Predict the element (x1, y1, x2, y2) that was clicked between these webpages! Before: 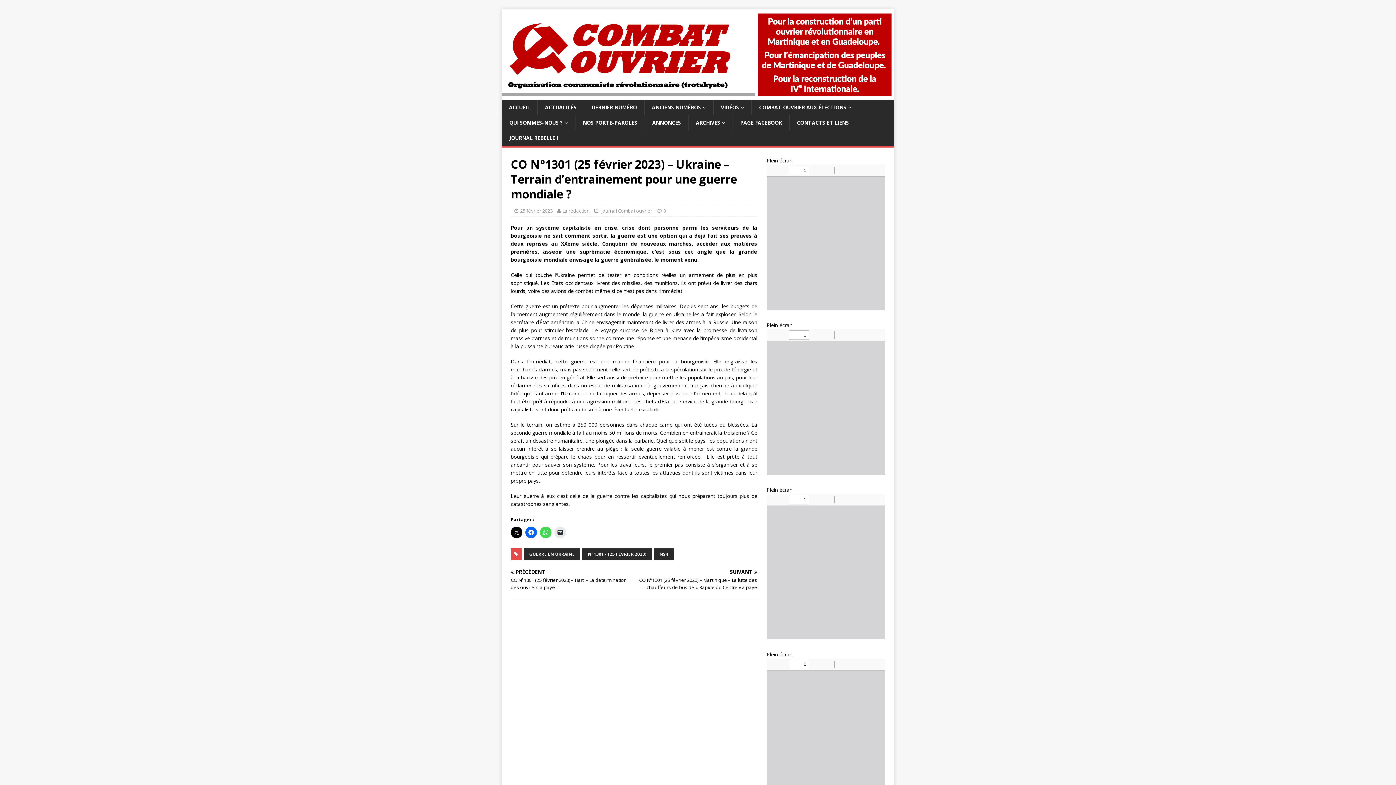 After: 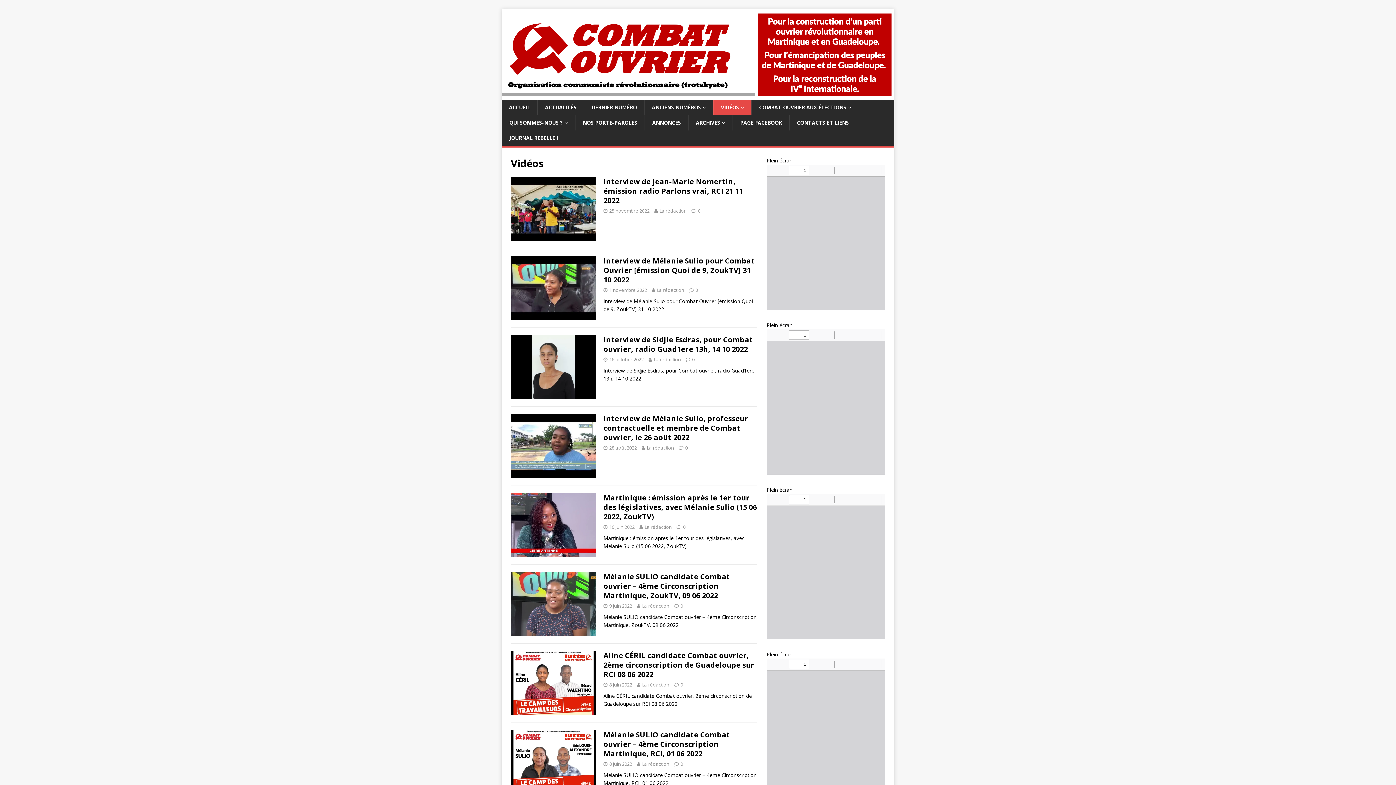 Action: bbox: (713, 100, 751, 115) label: VIDÉOS